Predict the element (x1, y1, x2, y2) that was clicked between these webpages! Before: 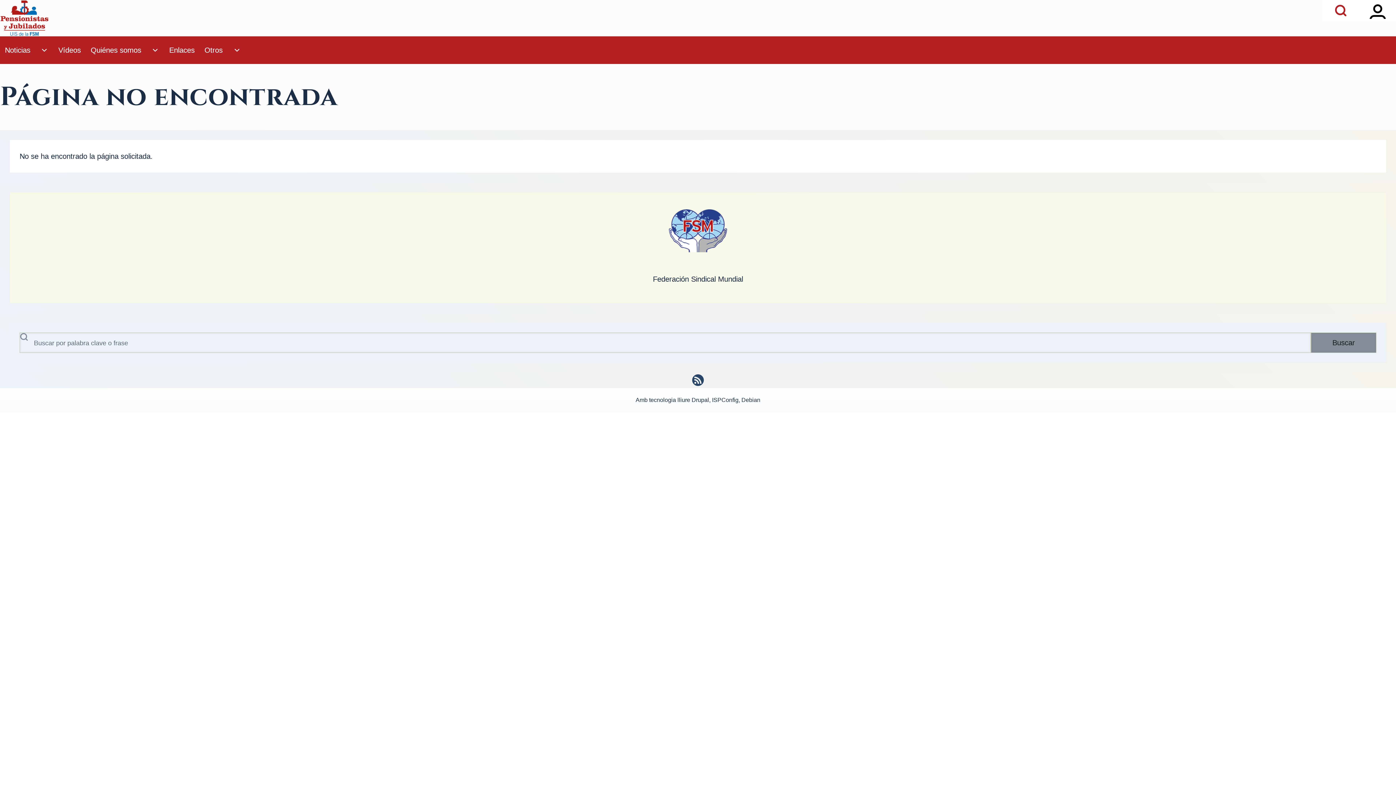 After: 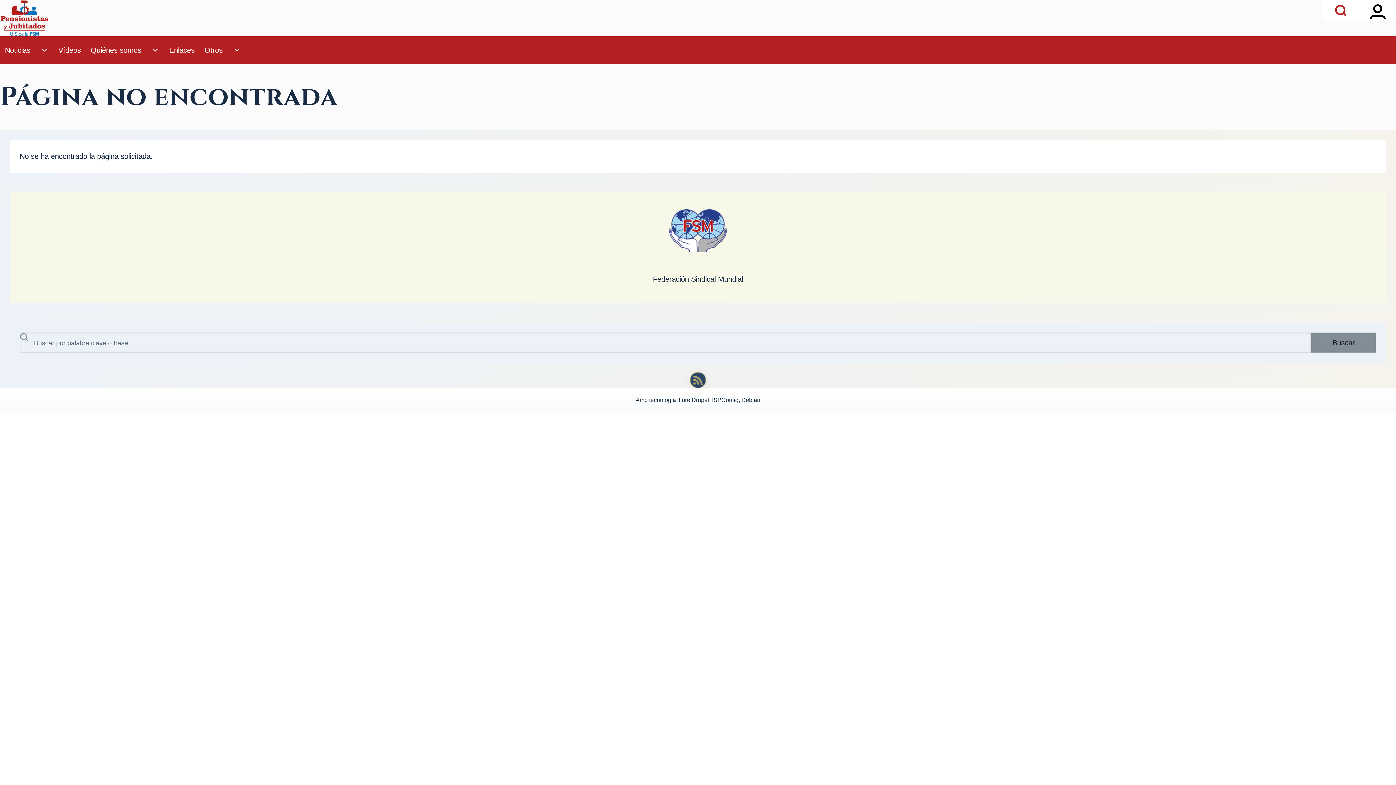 Action: bbox: (692, 374, 704, 386)